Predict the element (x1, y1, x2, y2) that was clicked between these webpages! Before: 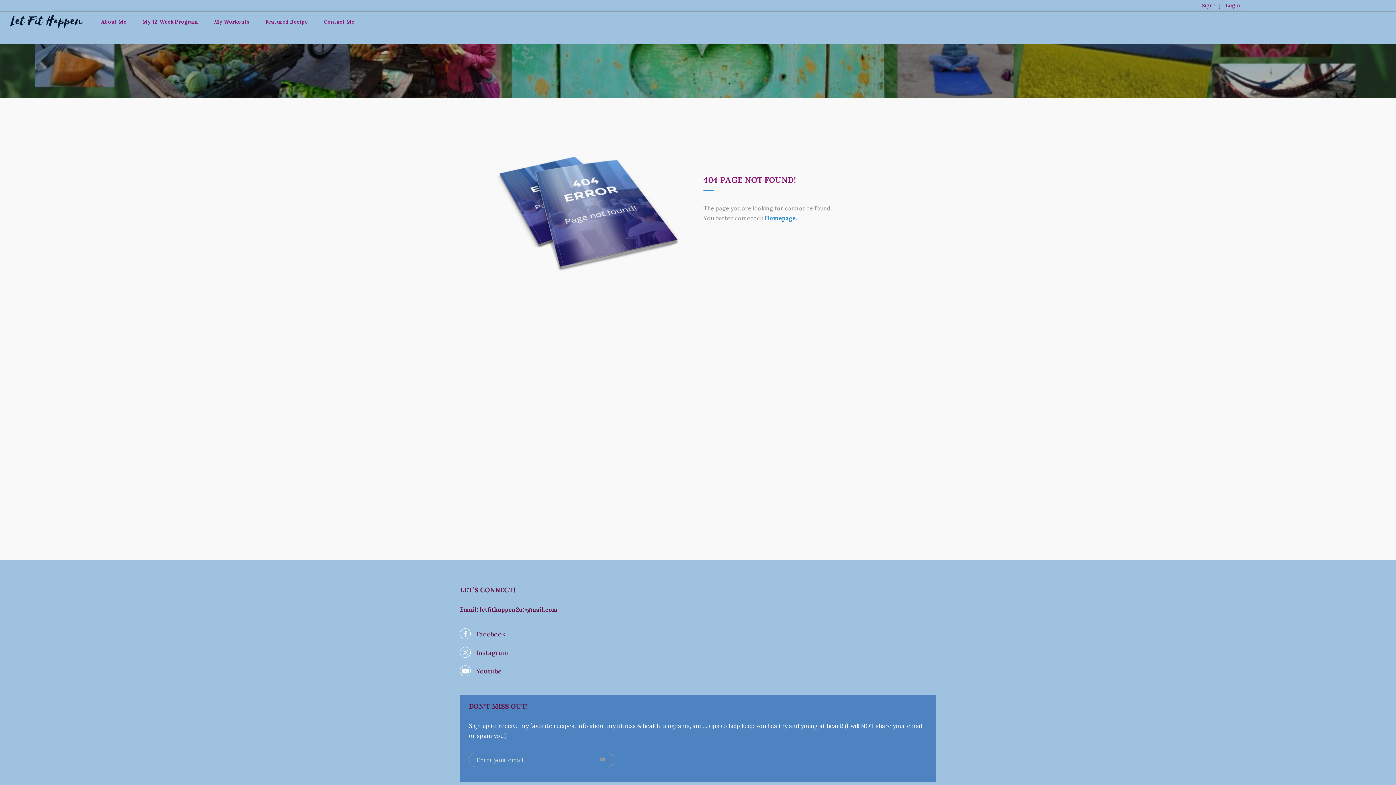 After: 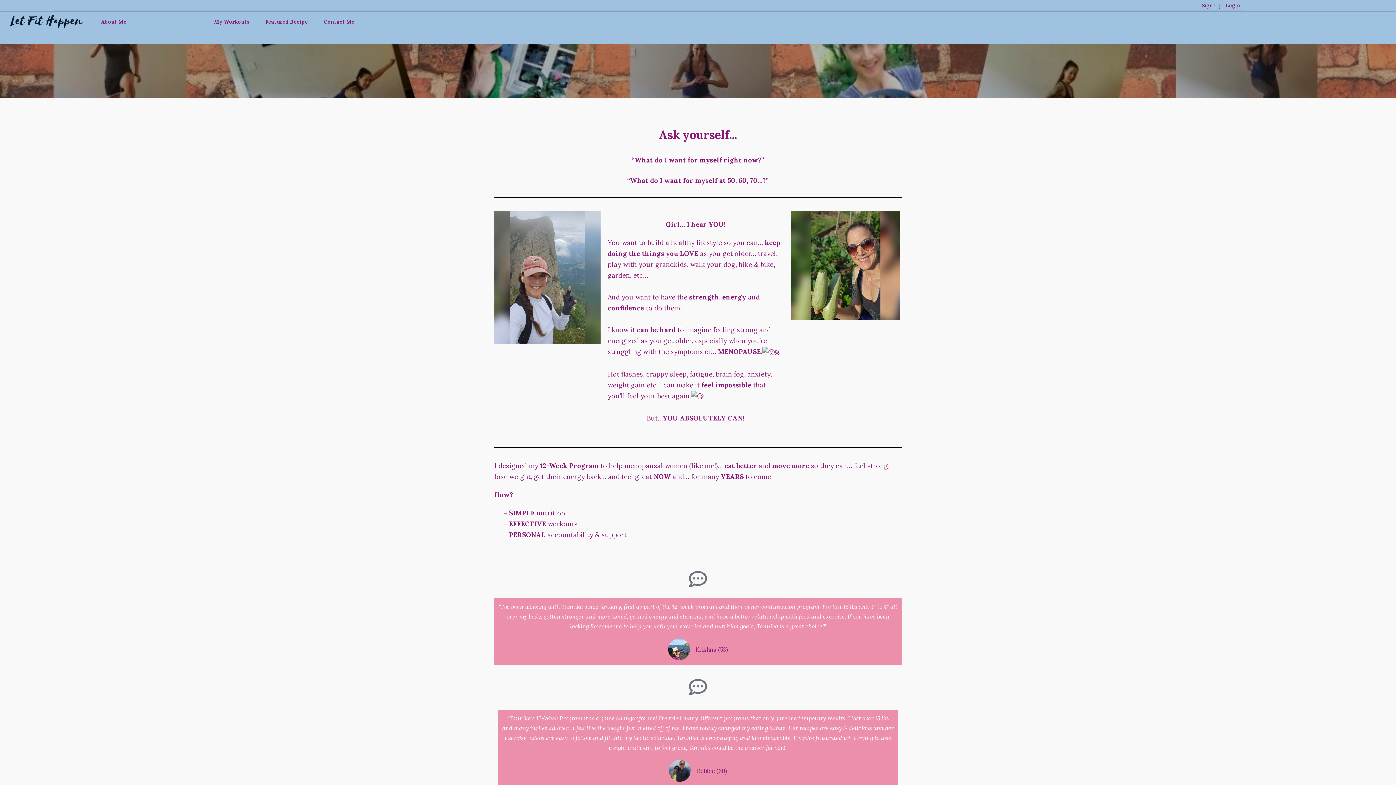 Action: label: My 12-Week Program bbox: (135, 10, 205, 32)